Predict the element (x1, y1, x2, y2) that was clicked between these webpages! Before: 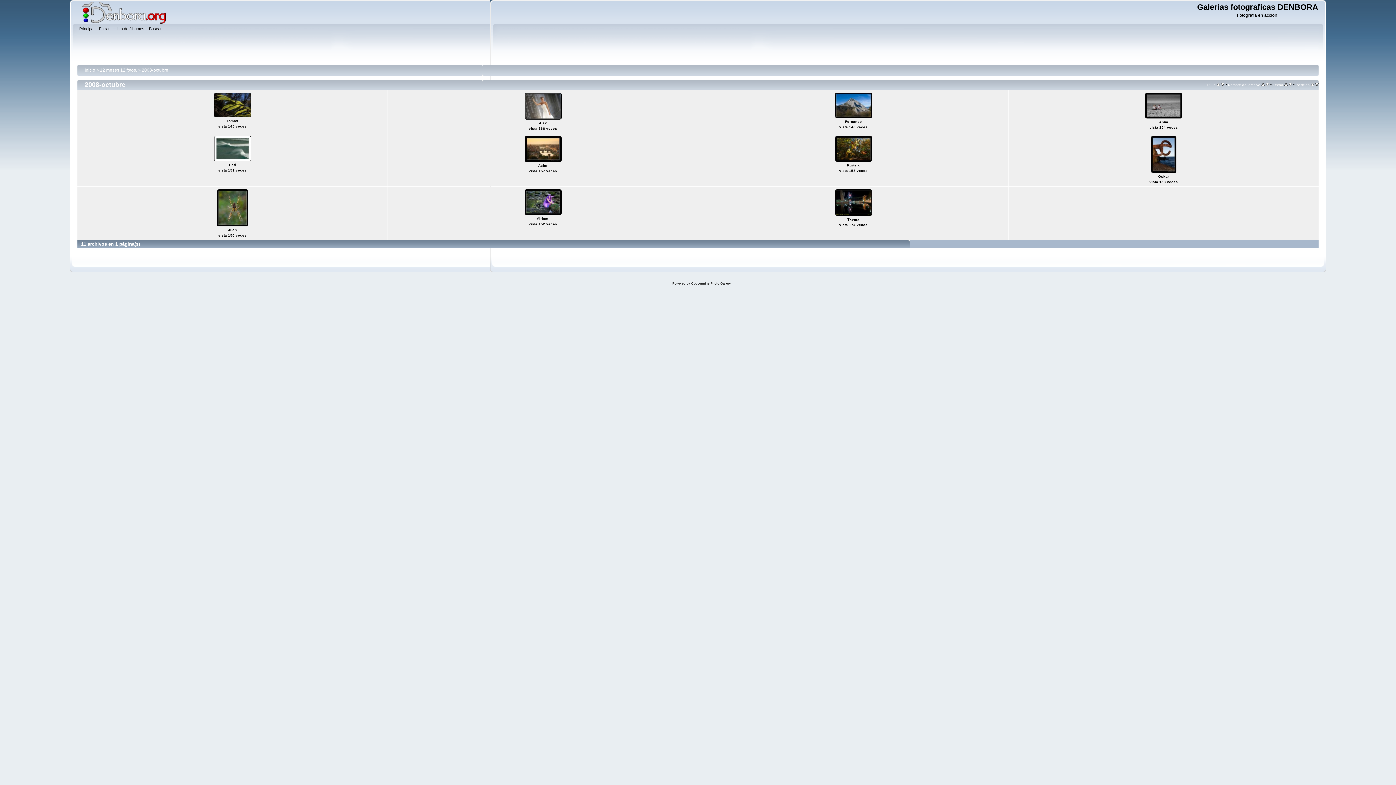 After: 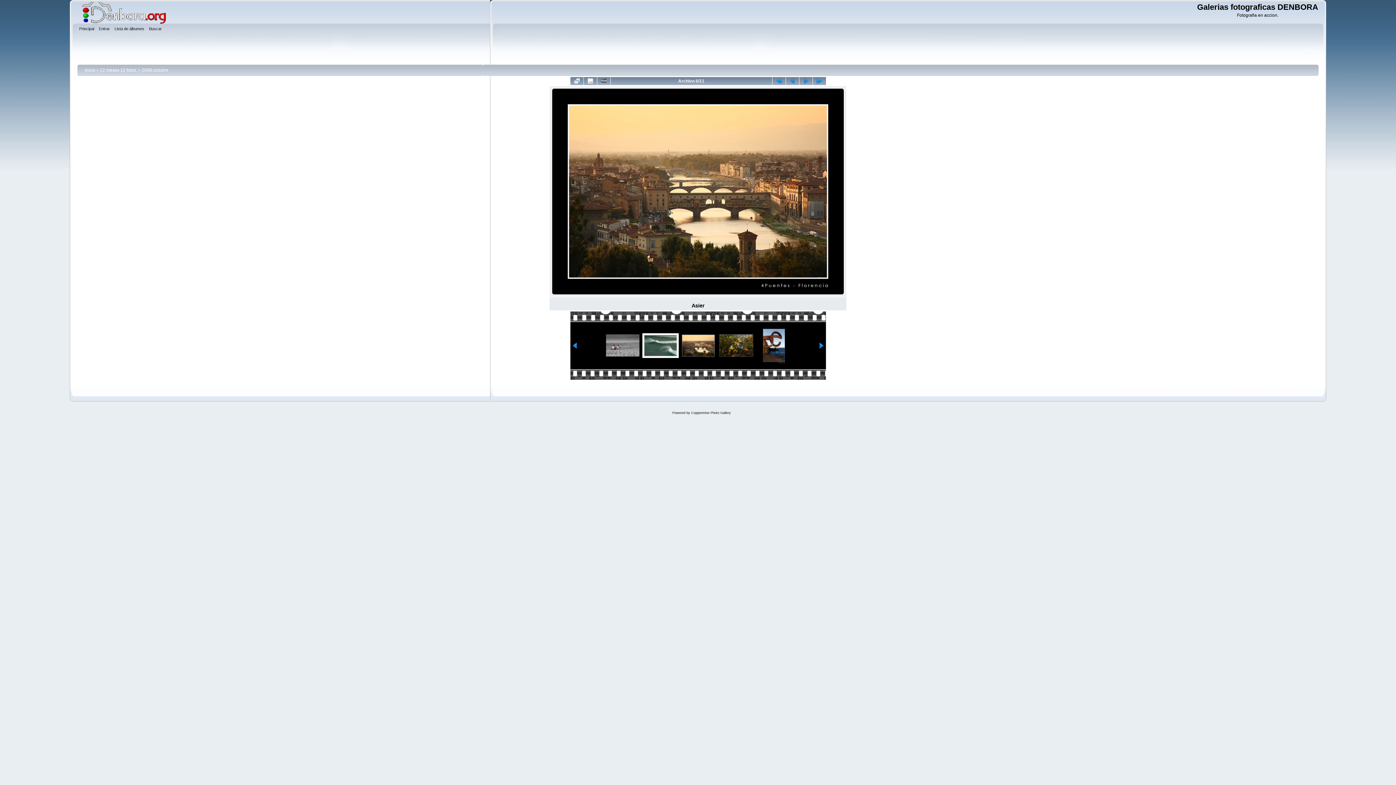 Action: label: 
 bbox: (523, 158, 562, 164)